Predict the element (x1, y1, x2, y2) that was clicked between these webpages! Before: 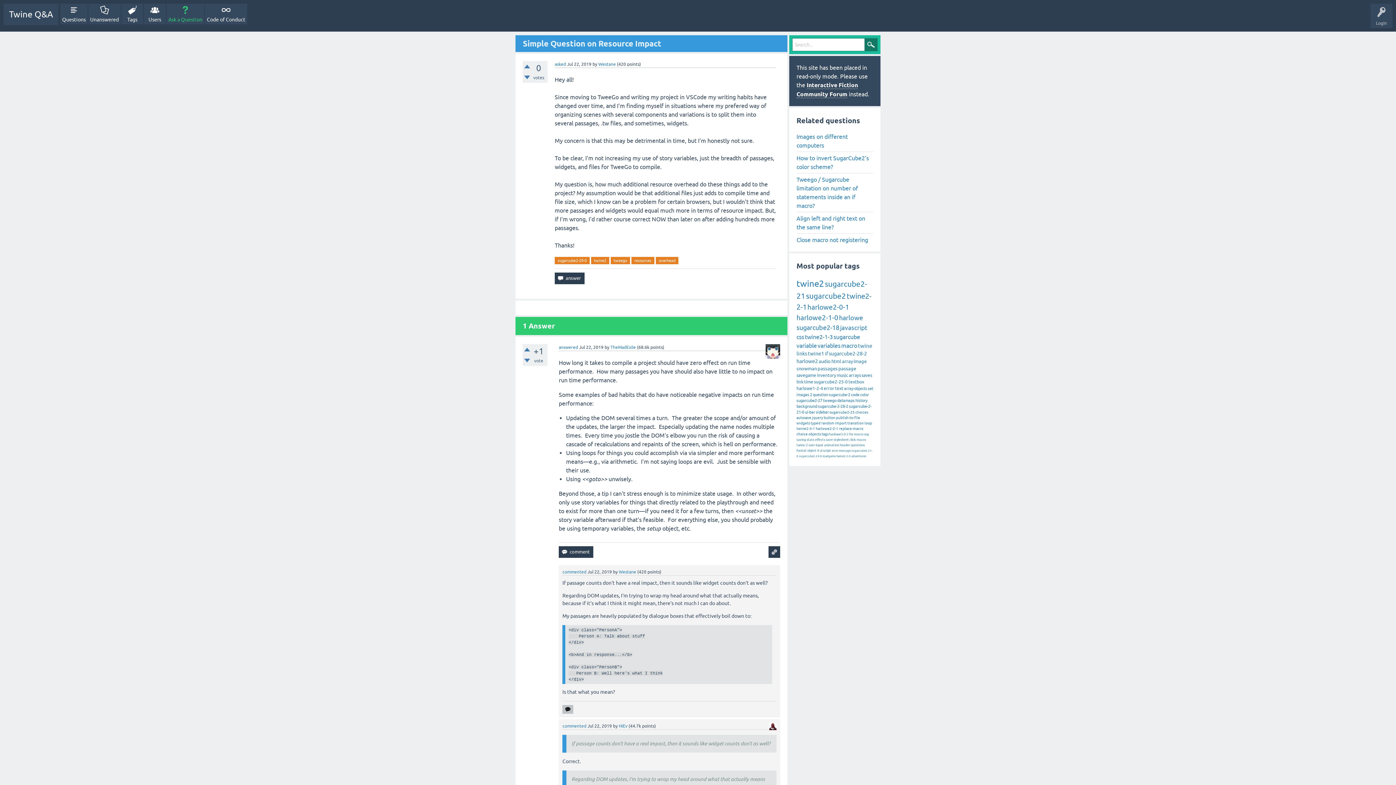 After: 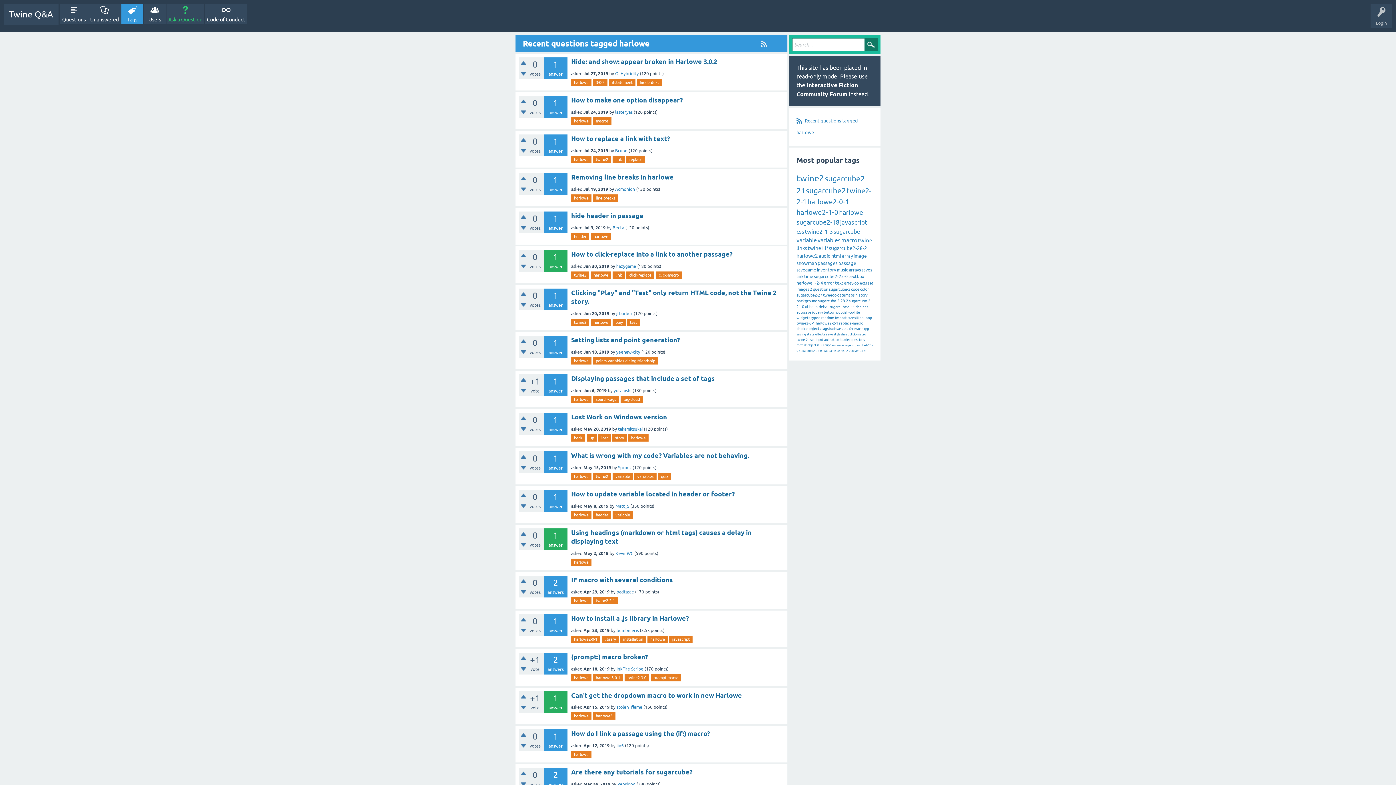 Action: bbox: (839, 314, 863, 321) label: harlowe